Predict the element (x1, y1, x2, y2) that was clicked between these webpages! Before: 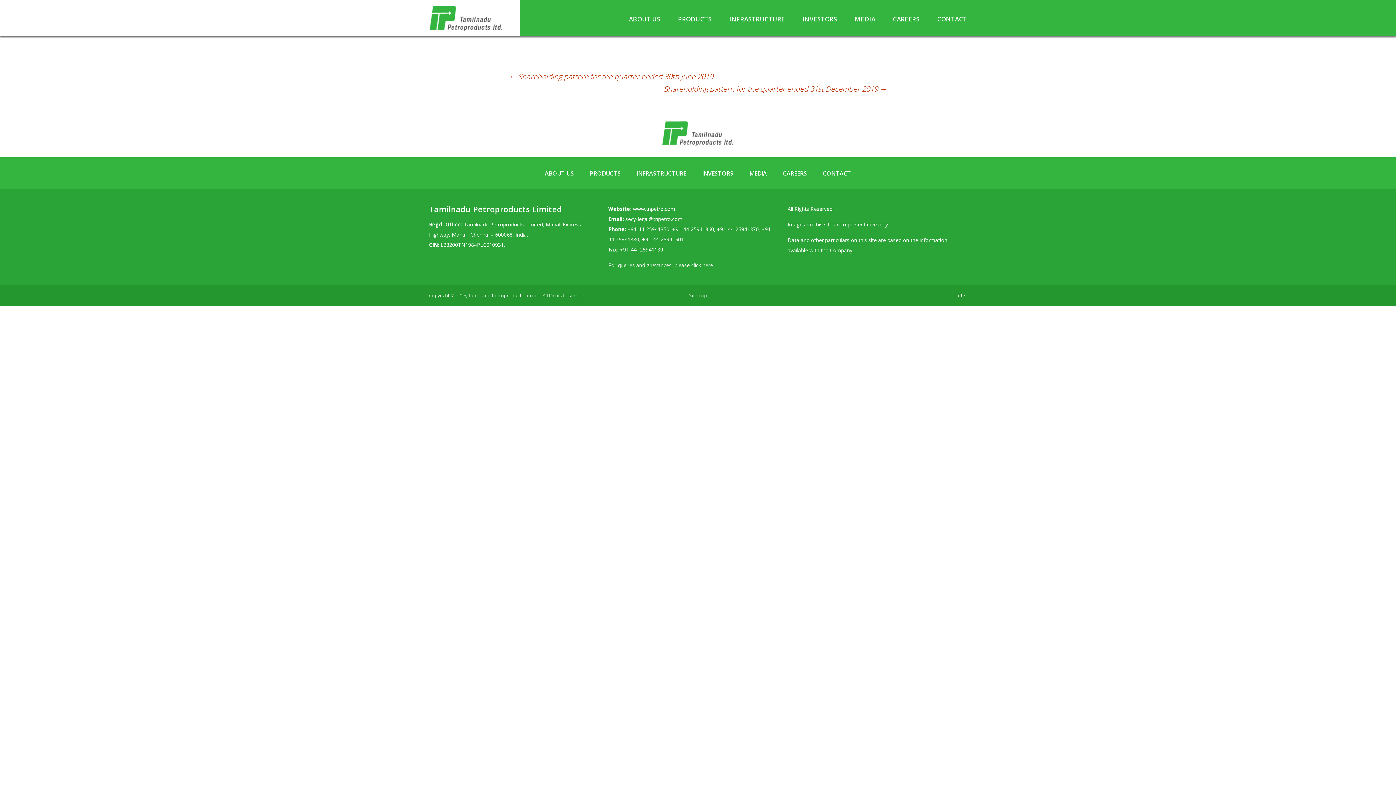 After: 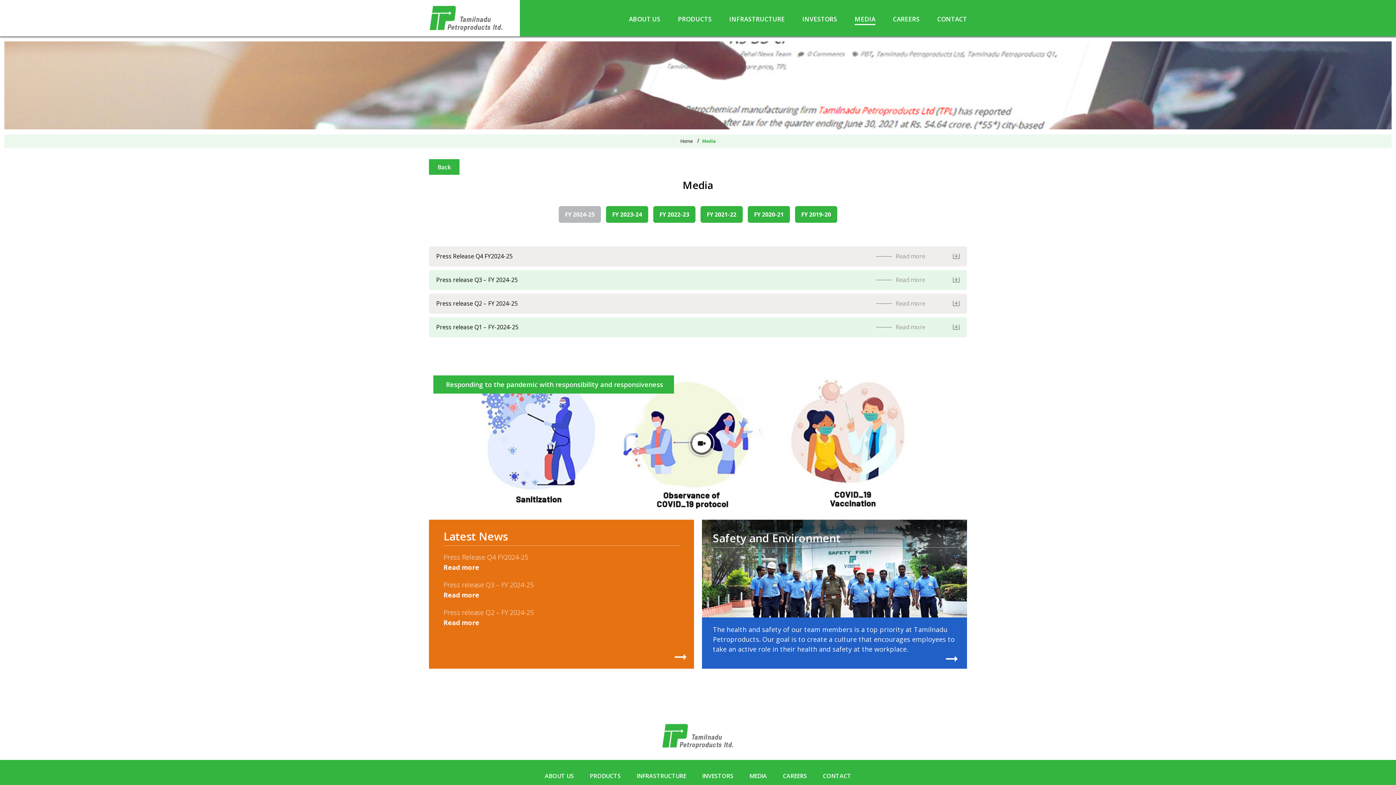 Action: bbox: (742, 169, 774, 177) label: MEDIA